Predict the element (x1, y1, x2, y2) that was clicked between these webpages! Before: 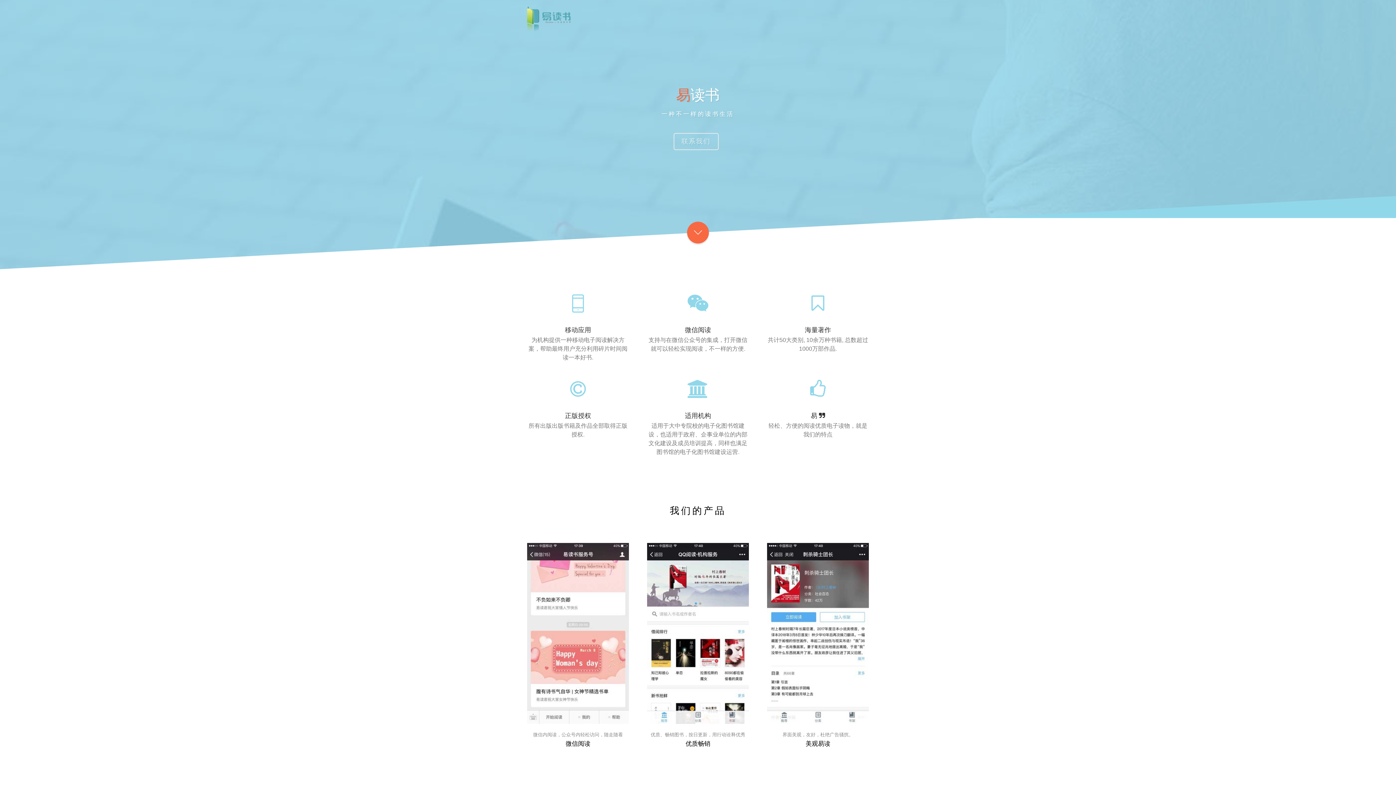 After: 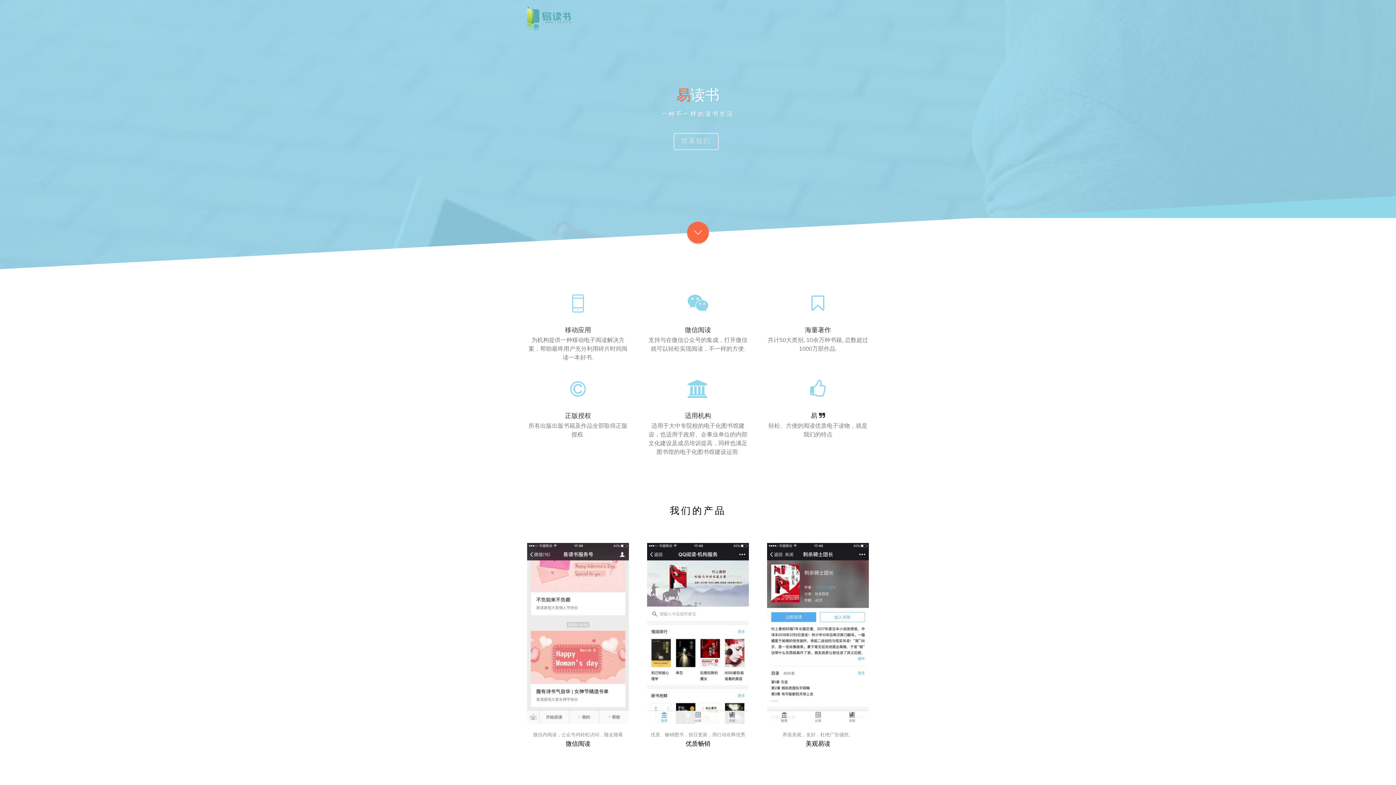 Action: bbox: (767, 543, 869, 724)